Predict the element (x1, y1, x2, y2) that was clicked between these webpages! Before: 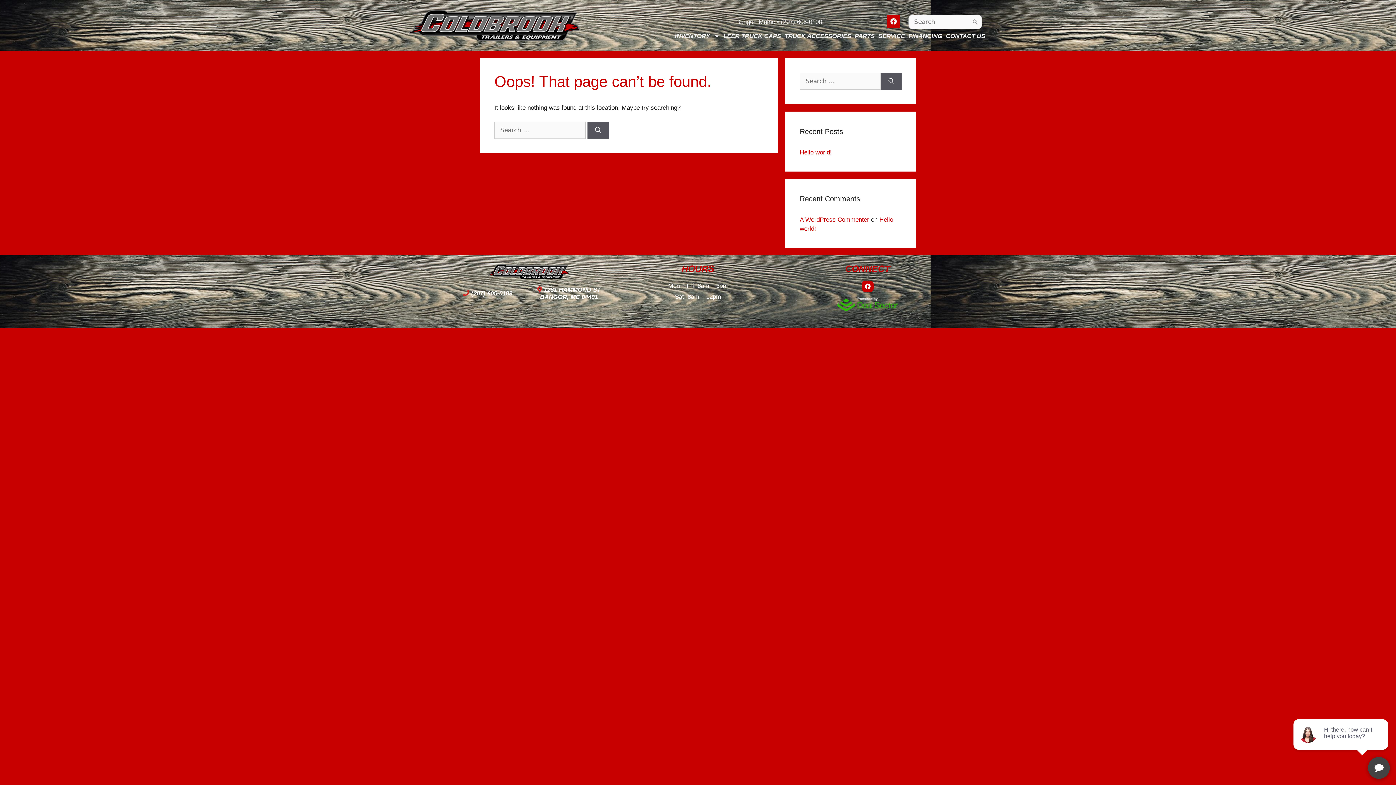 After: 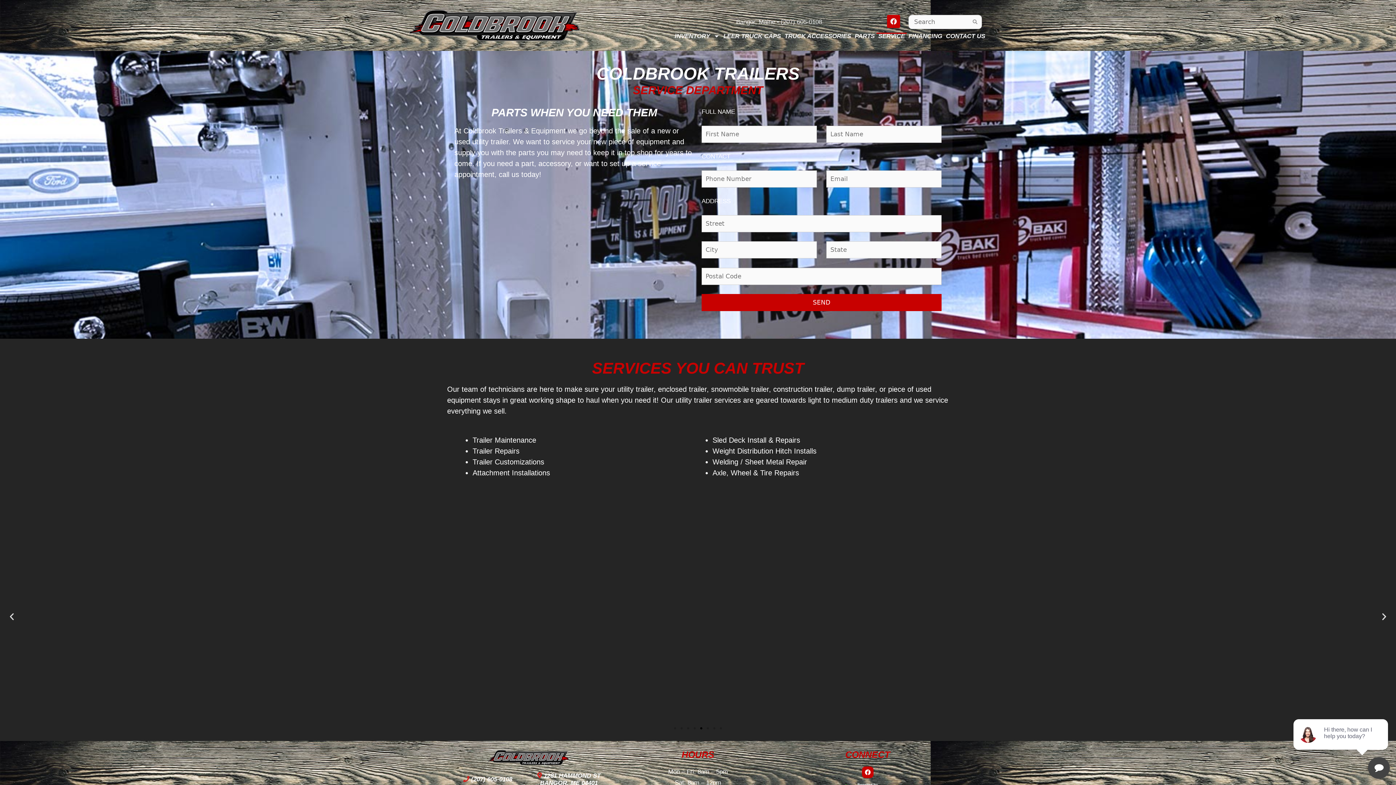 Action: label: SERVICE bbox: (876, 32, 906, 39)